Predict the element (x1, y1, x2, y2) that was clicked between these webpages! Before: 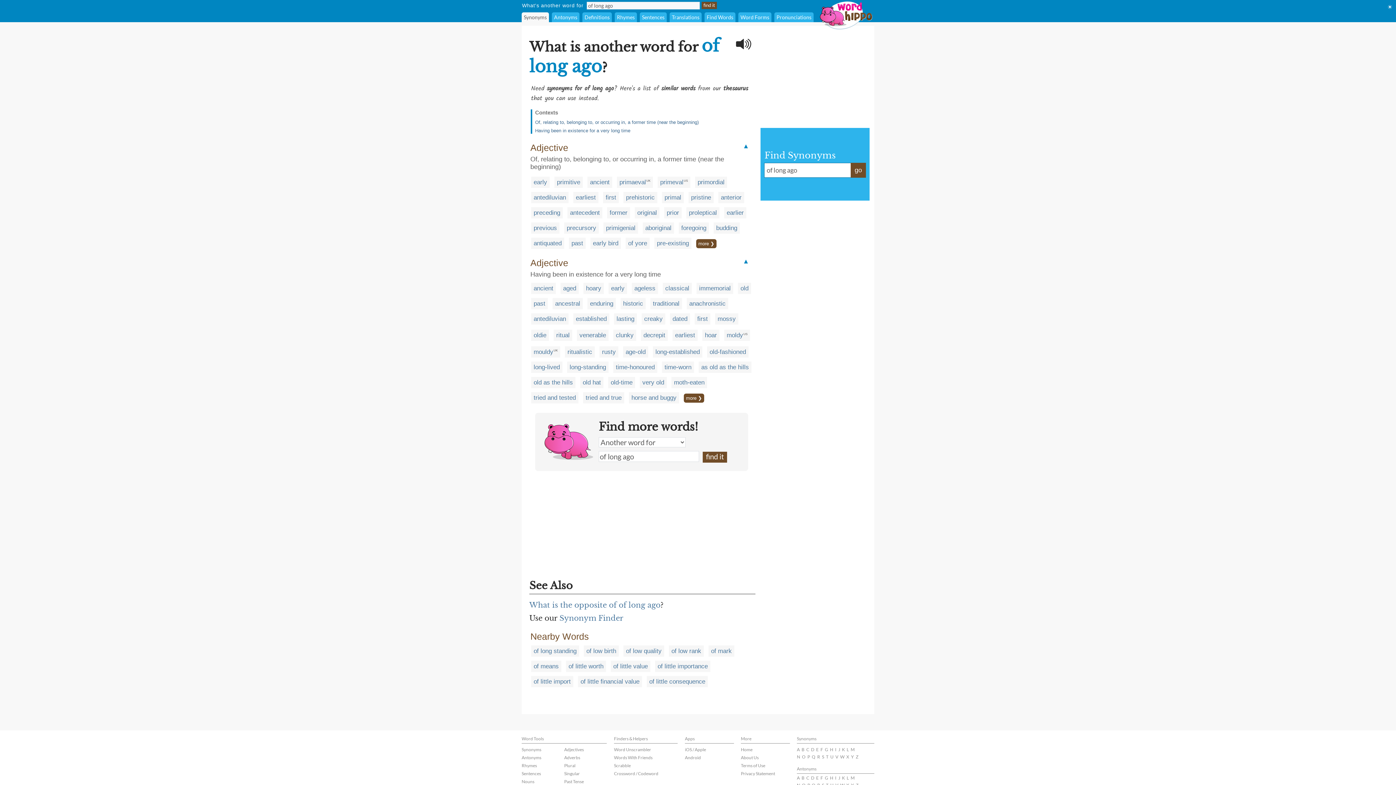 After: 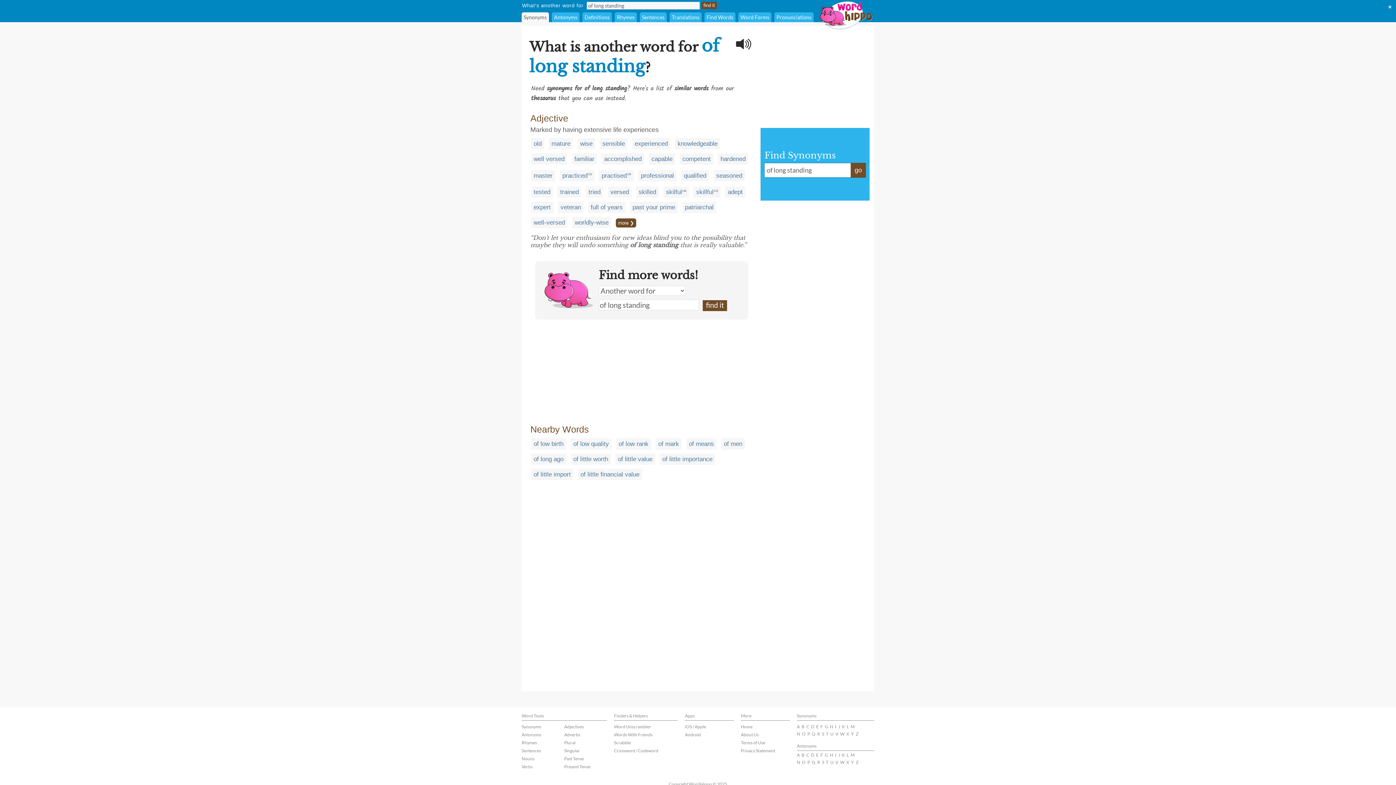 Action: label: of long standing bbox: (533, 647, 576, 654)